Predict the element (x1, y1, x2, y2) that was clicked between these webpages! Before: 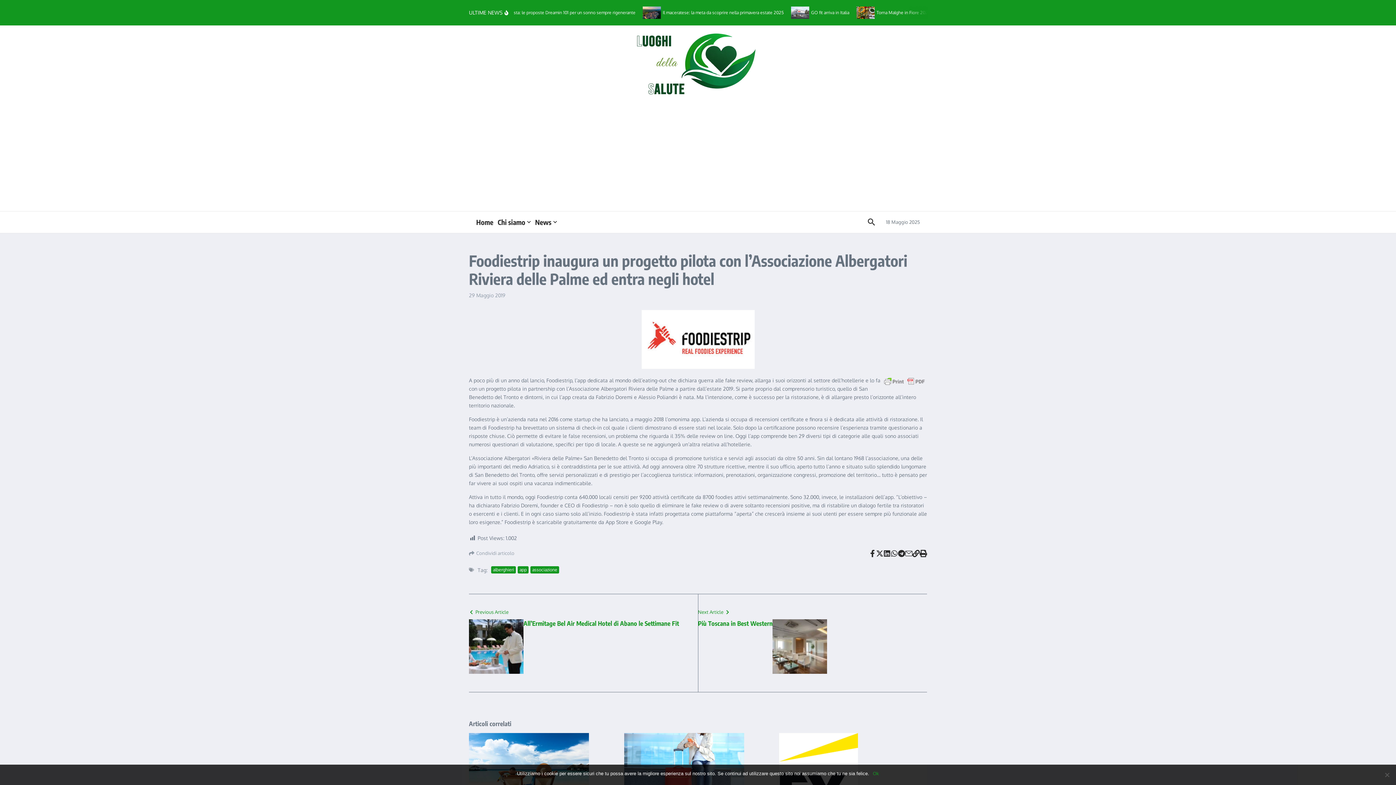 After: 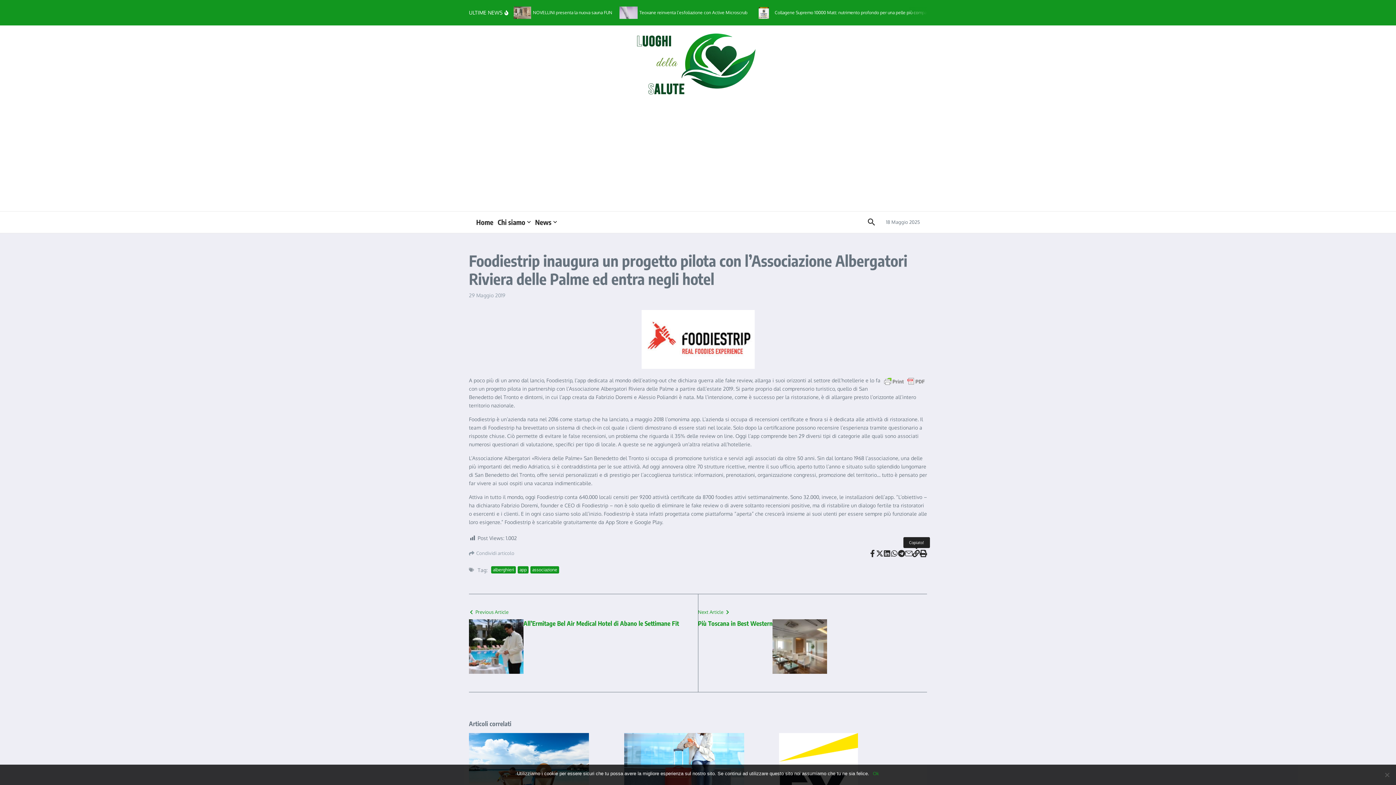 Action: bbox: (912, 550, 920, 557)